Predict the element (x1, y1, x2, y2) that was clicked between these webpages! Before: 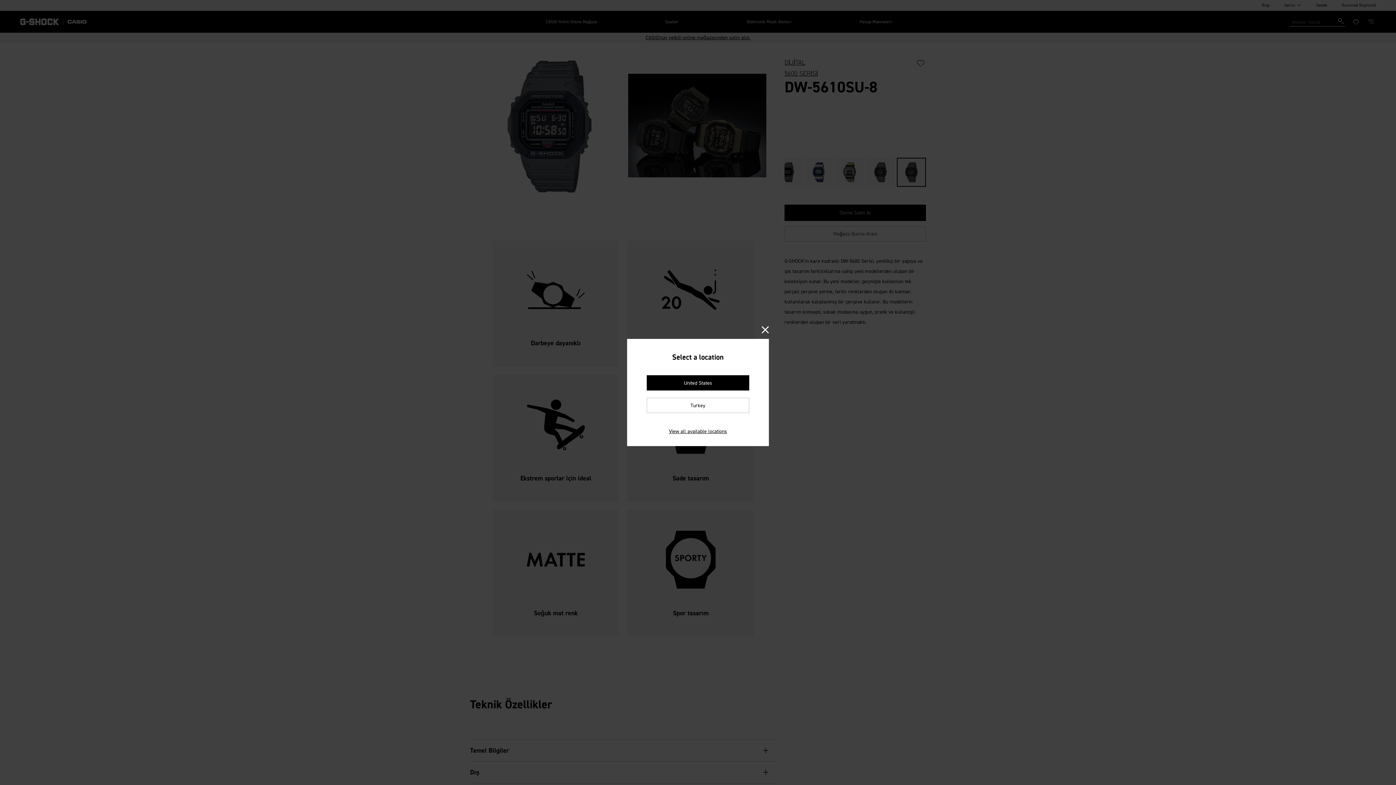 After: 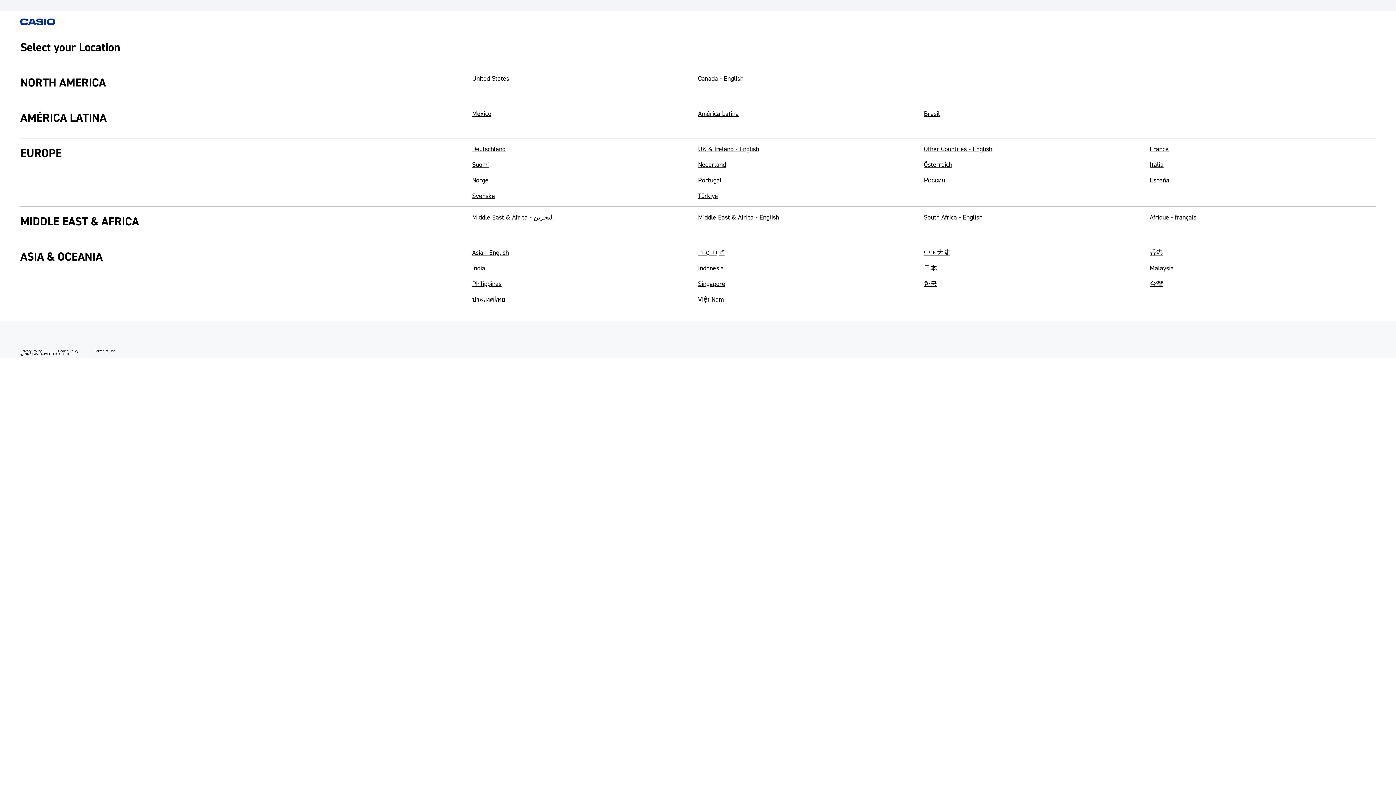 Action: label: View all available locations bbox: (669, 428, 727, 435)